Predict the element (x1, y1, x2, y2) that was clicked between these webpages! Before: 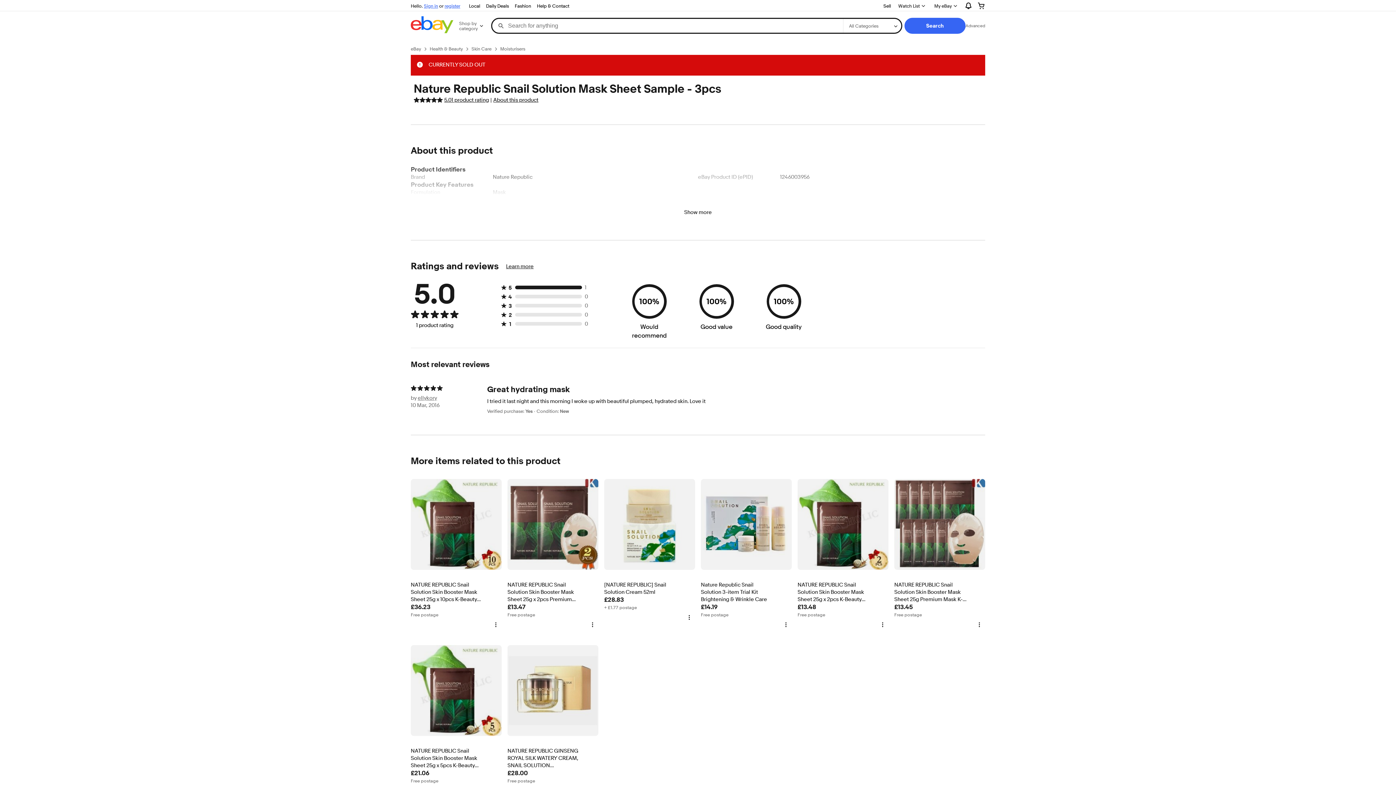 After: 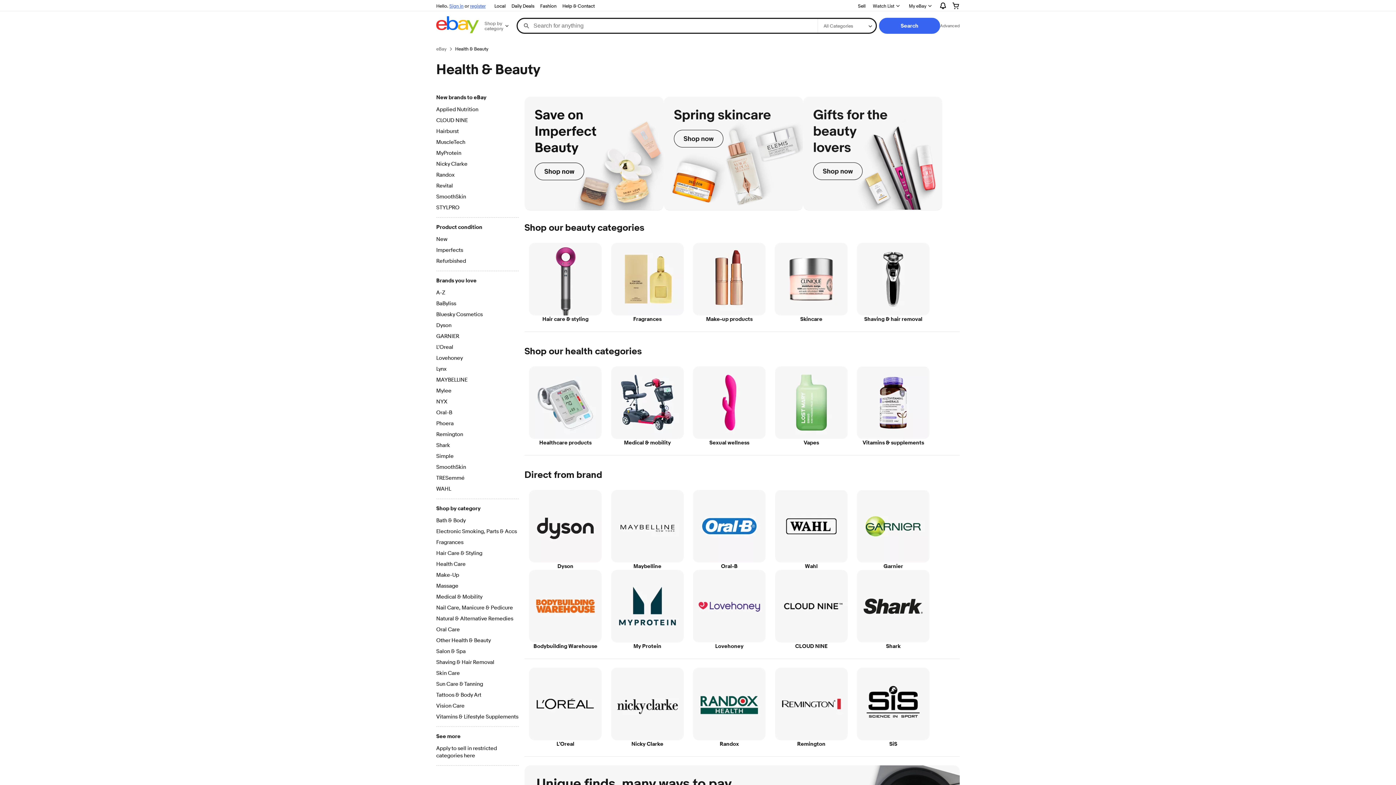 Action: bbox: (429, 45, 462, 52) label: Health & Beauty